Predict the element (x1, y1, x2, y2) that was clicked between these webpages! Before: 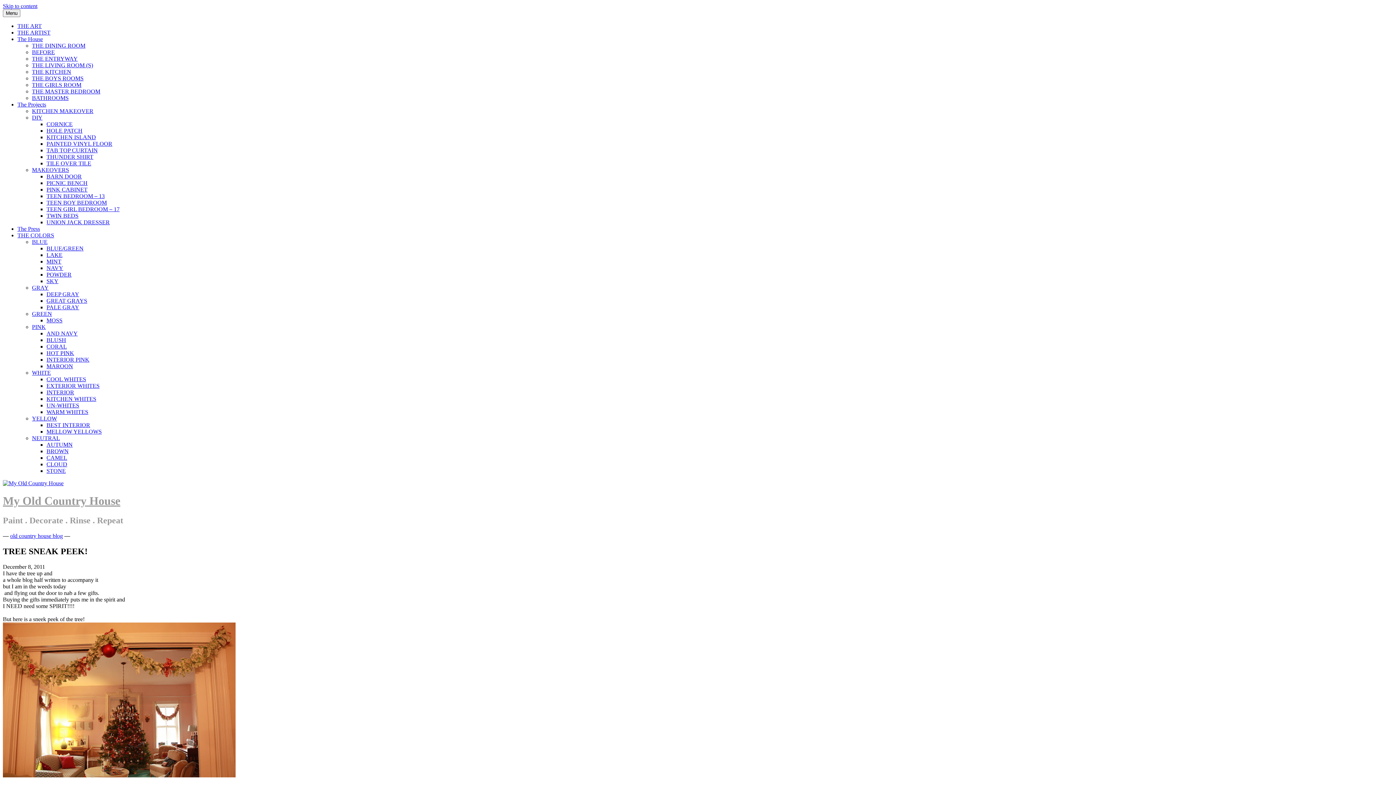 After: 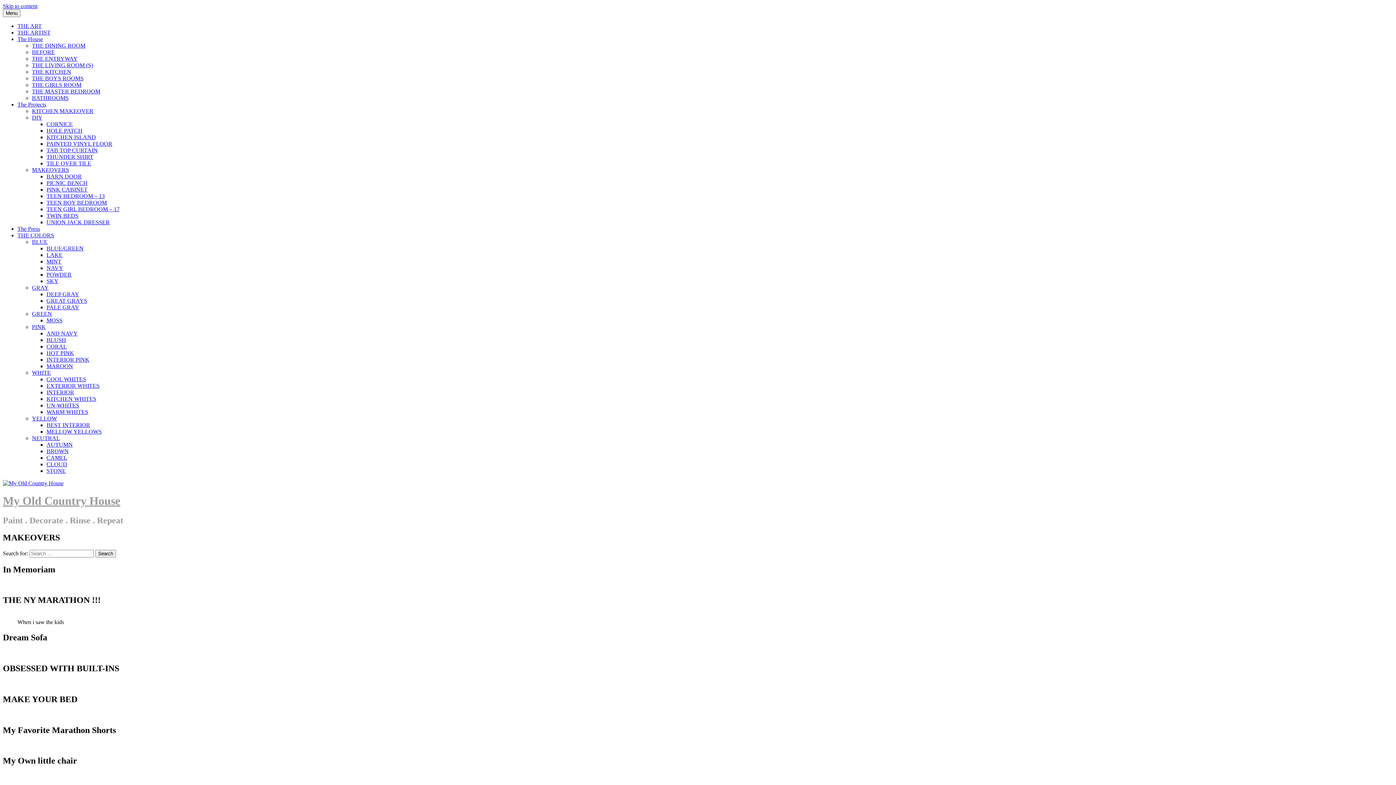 Action: bbox: (32, 166, 69, 173) label: MAKEOVERS